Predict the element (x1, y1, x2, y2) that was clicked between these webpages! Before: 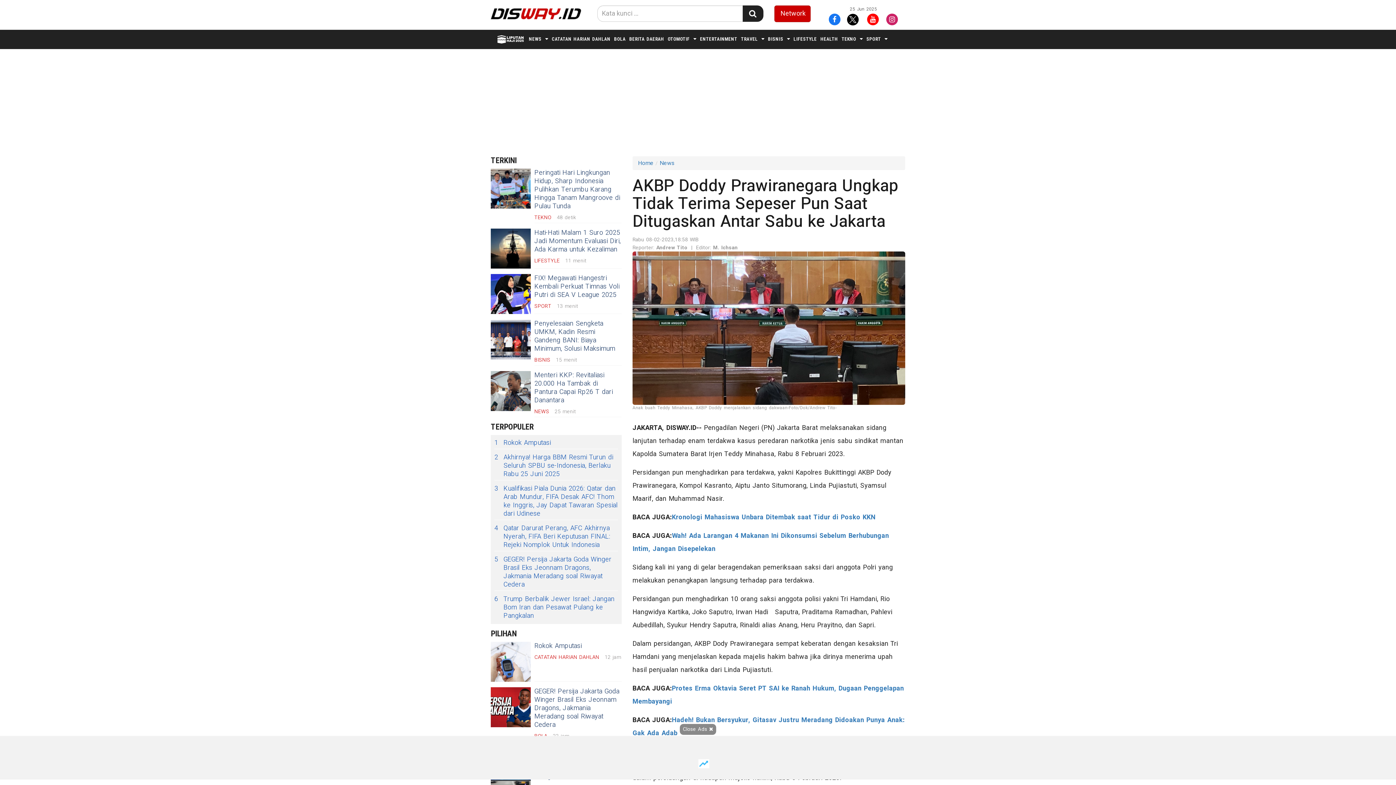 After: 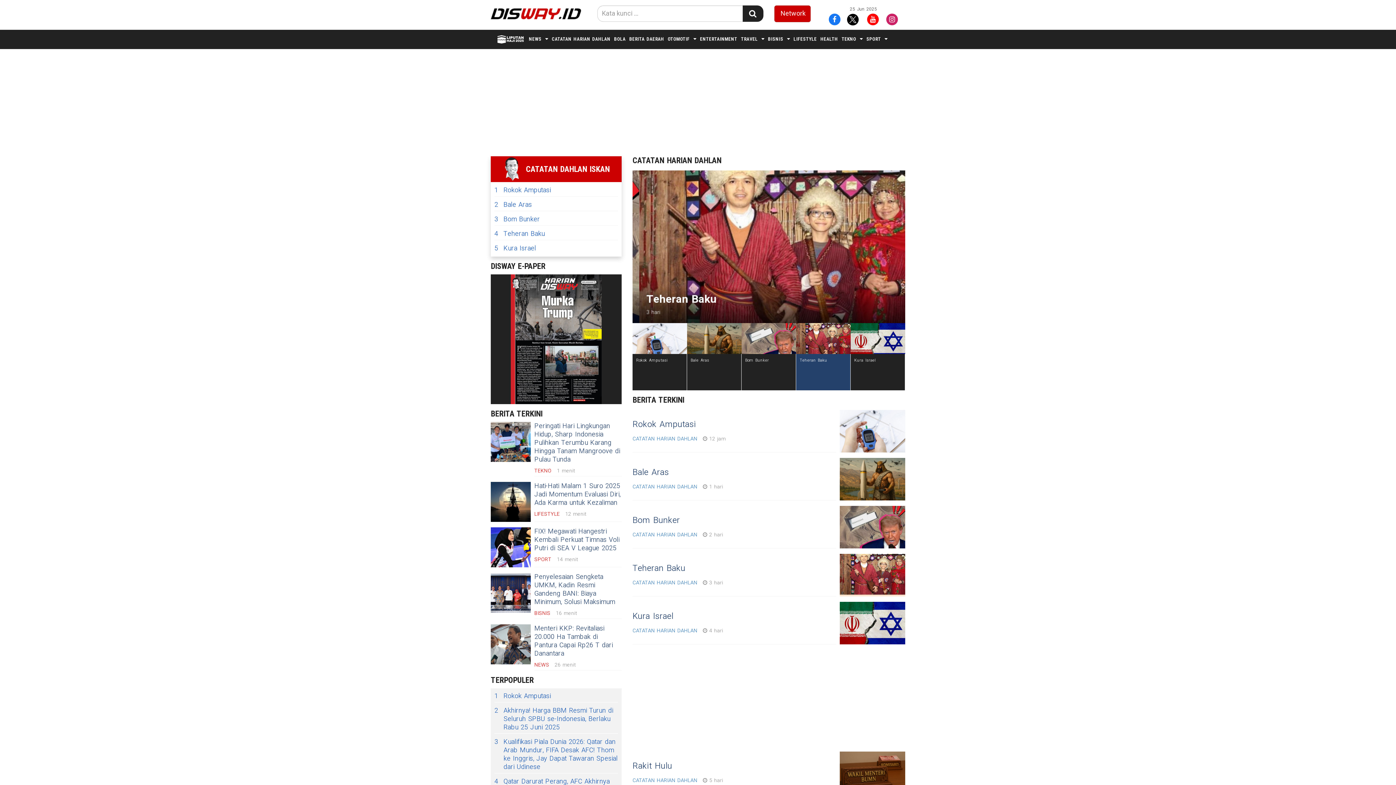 Action: label: CATATAN HARIAN DAHLAN bbox: (552, 36, 610, 41)